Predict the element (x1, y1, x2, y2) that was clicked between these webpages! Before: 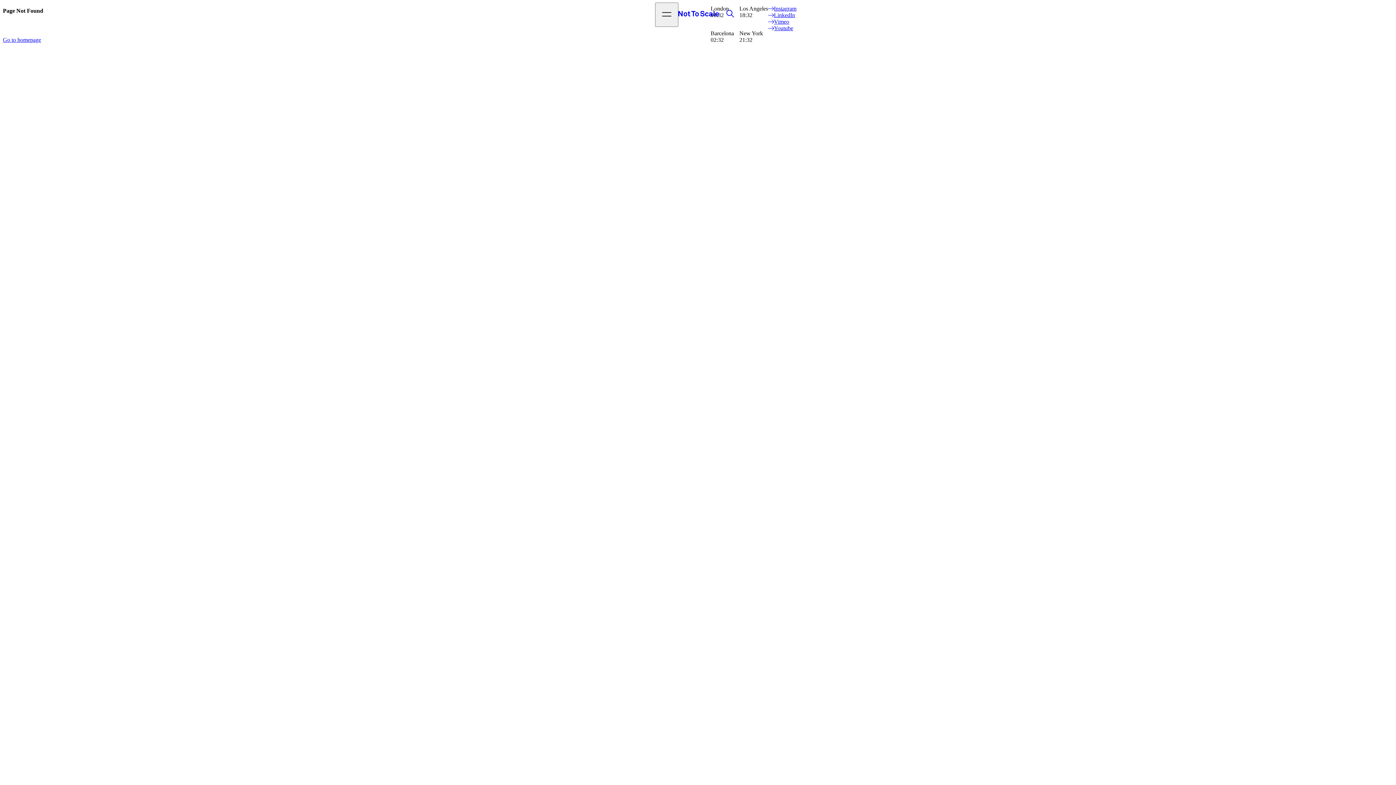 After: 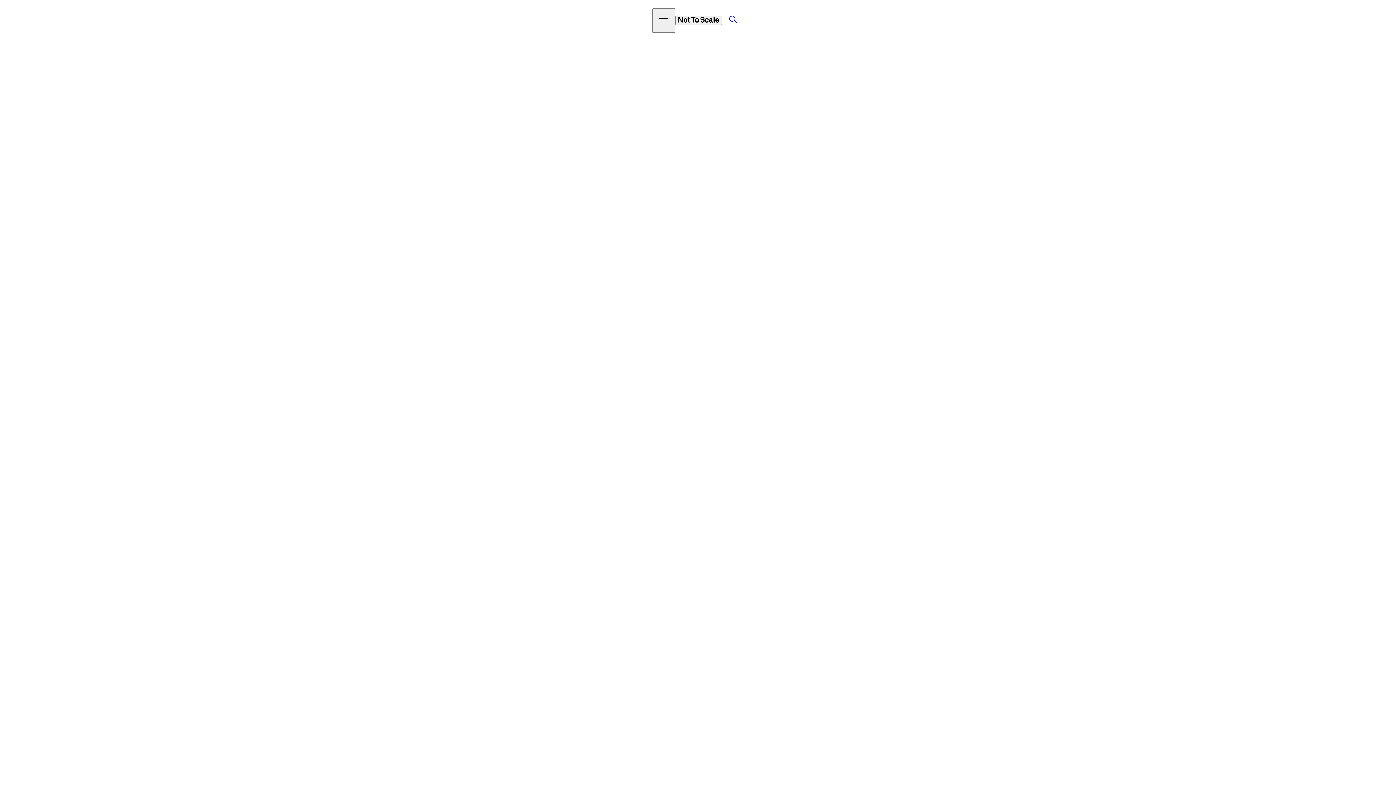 Action: bbox: (678, 10, 719, 18) label: Not to Scale